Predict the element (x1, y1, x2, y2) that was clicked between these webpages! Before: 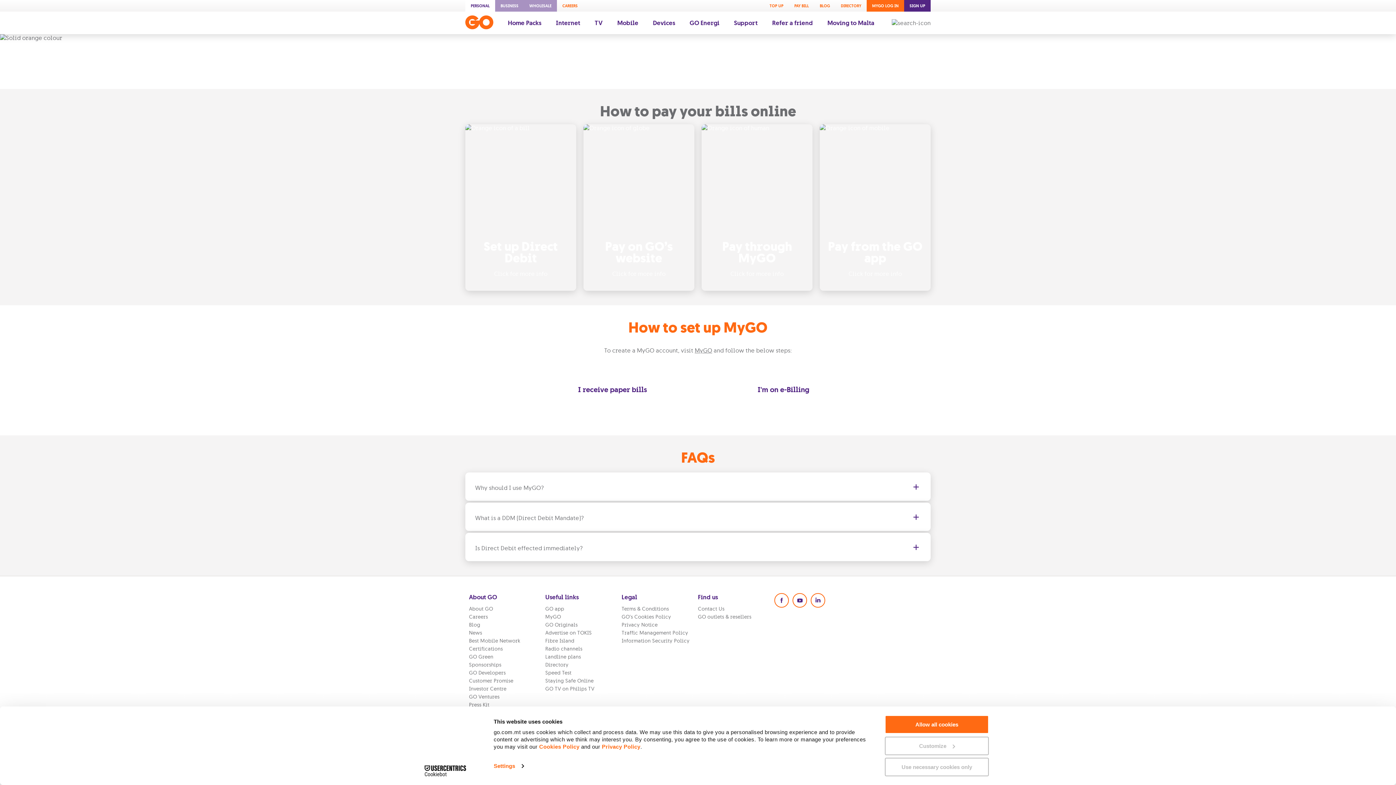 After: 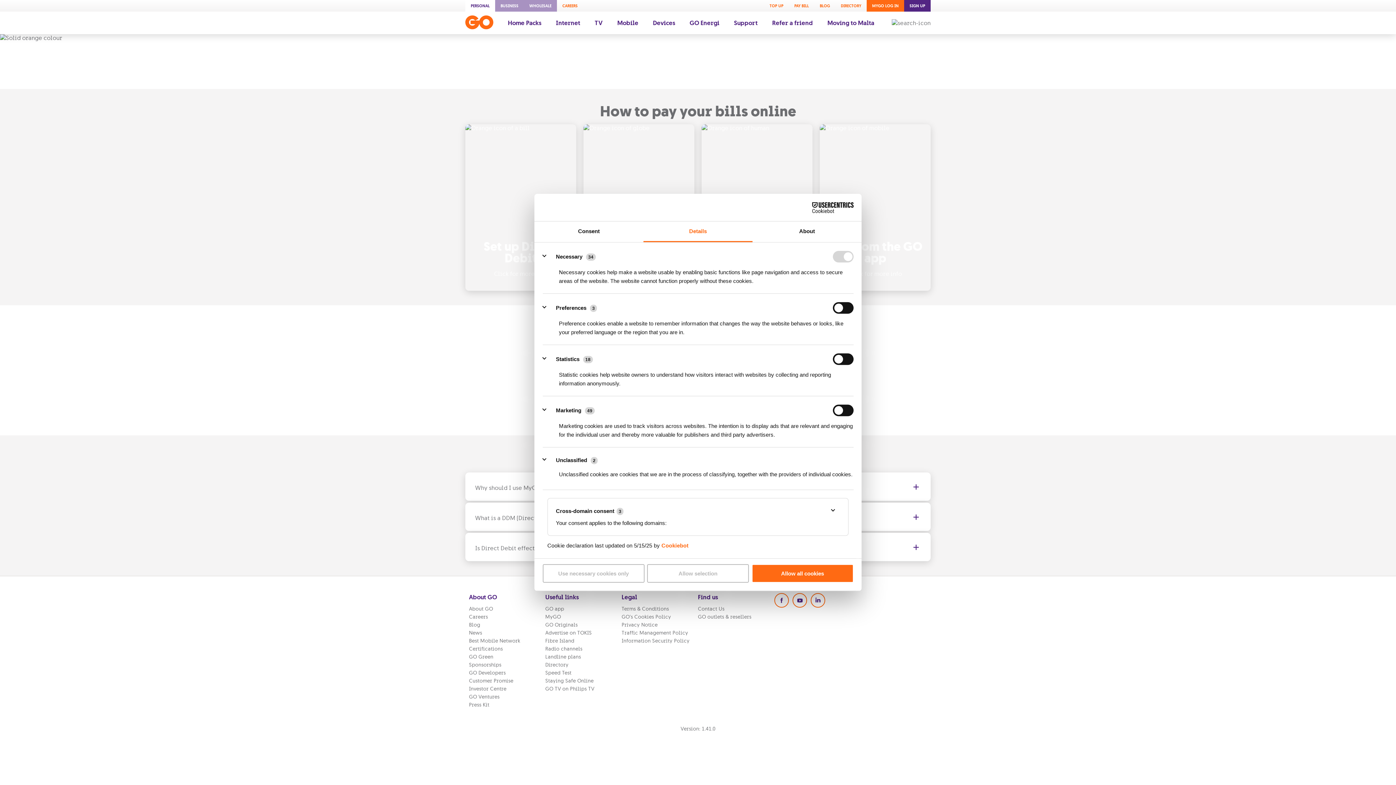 Action: bbox: (885, 736, 989, 755) label: Customize